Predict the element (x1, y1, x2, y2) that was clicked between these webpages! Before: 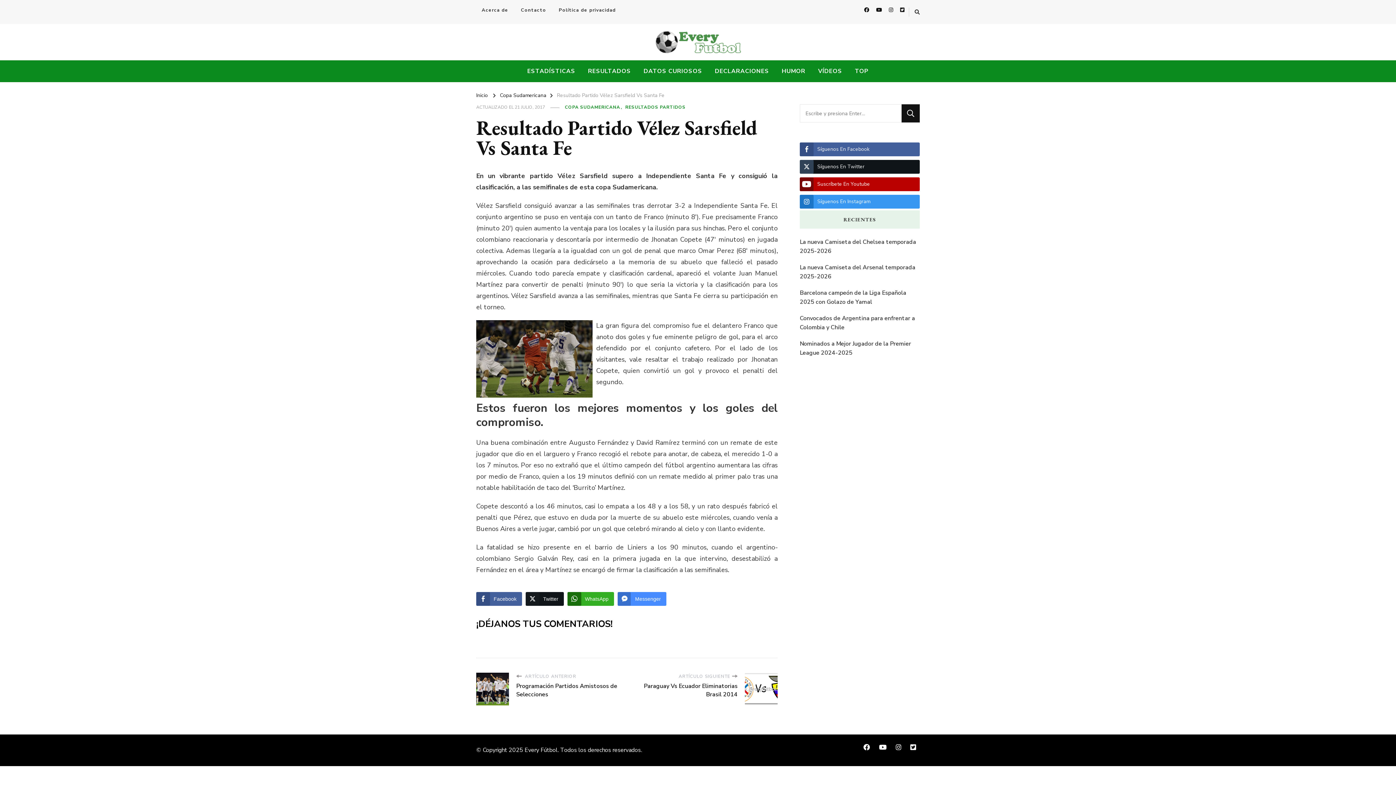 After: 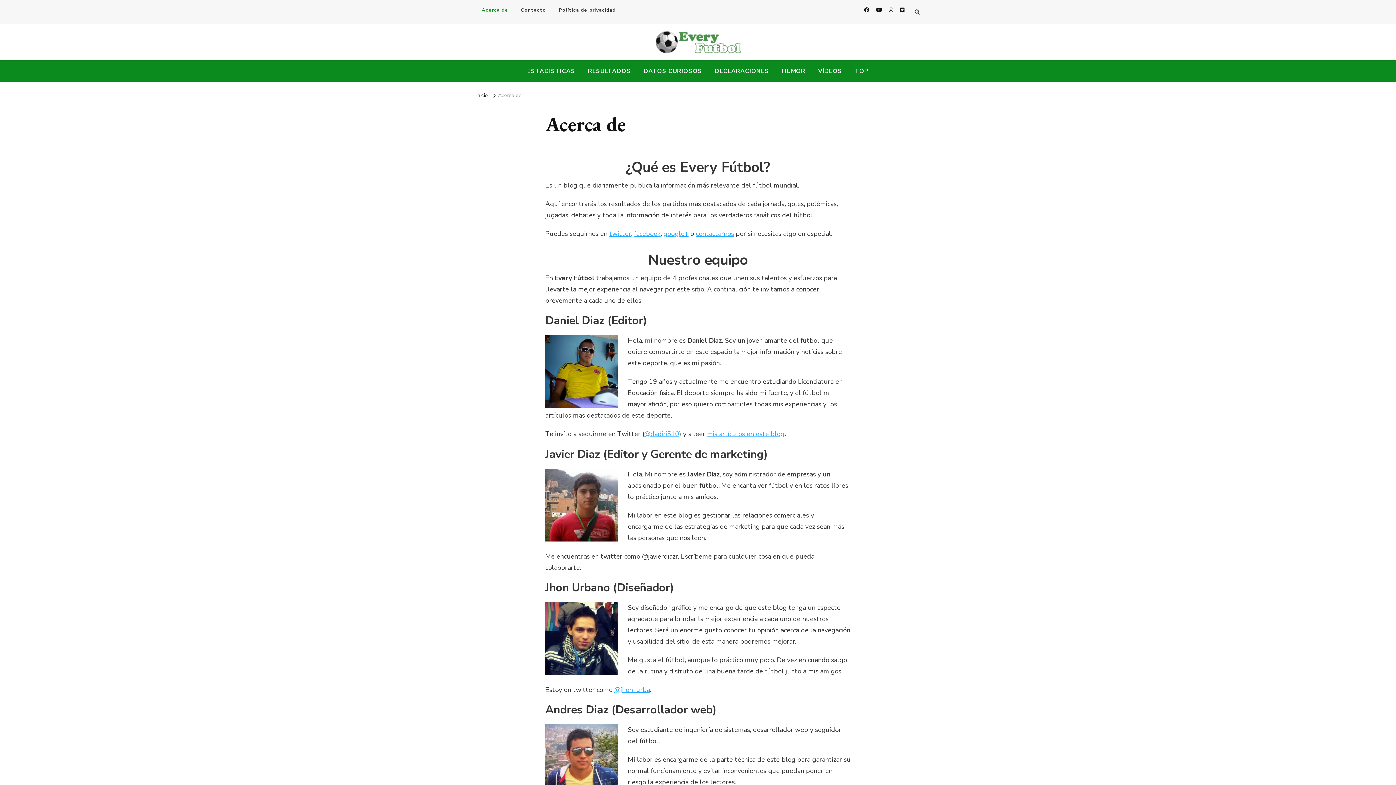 Action: bbox: (476, 4, 513, 16) label: Acerca de